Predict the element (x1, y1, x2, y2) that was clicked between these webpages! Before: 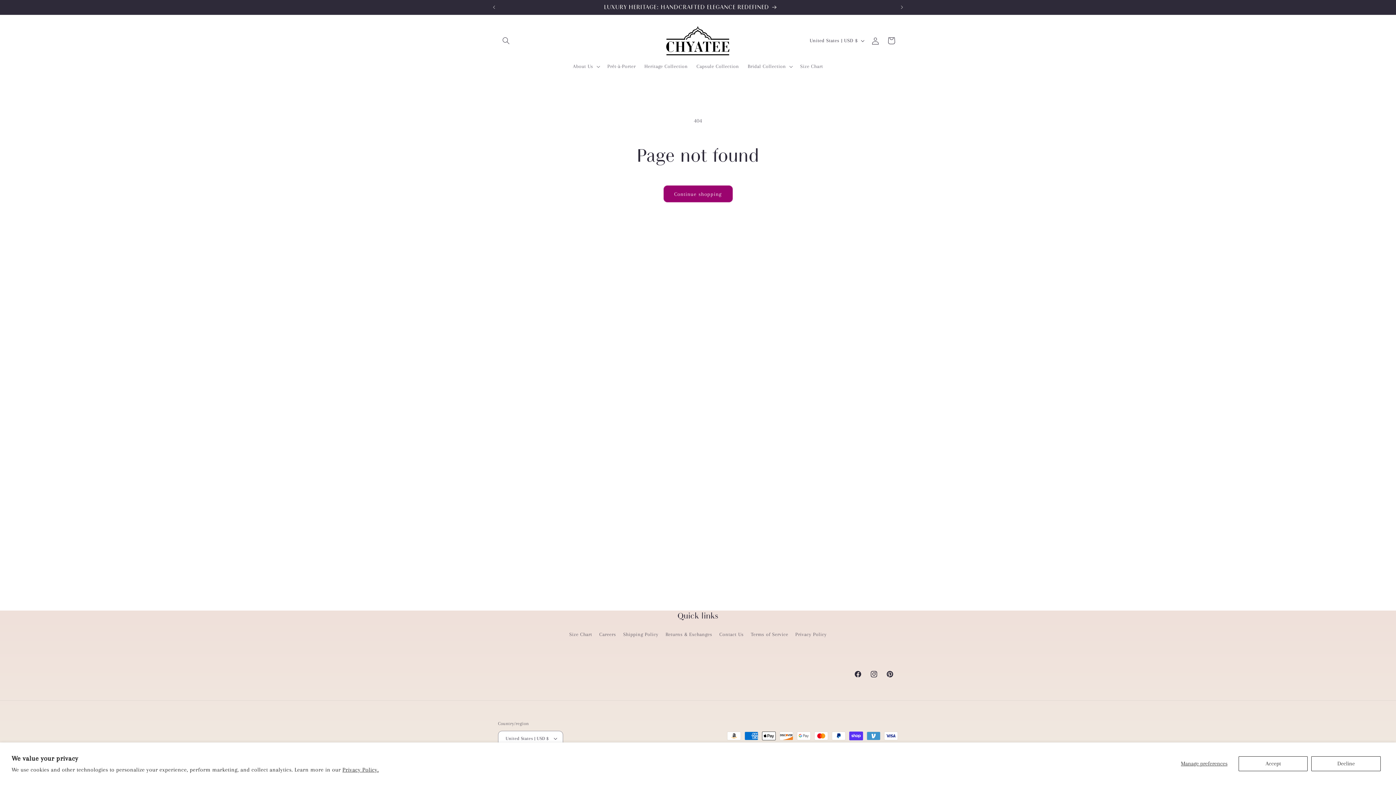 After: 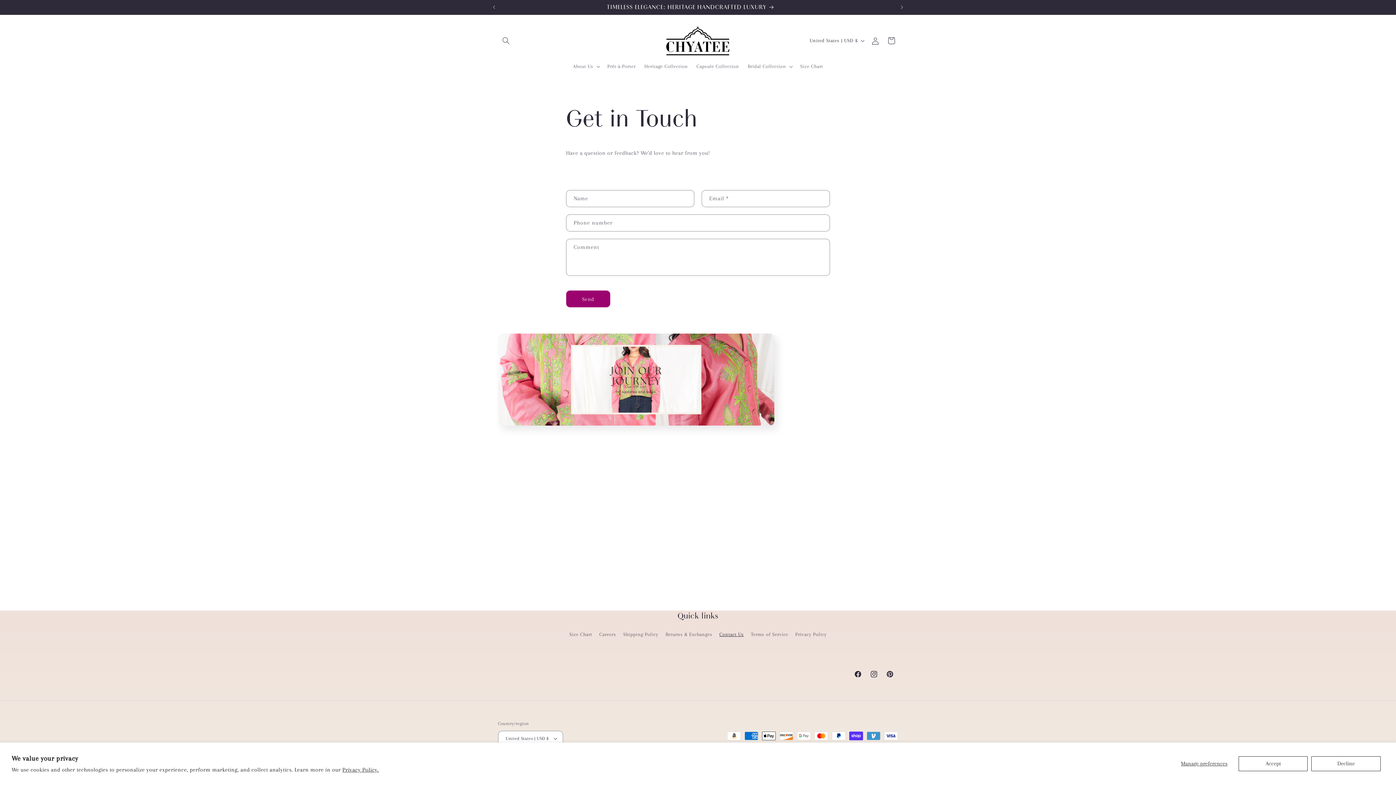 Action: label: Contact Us bbox: (719, 628, 743, 641)